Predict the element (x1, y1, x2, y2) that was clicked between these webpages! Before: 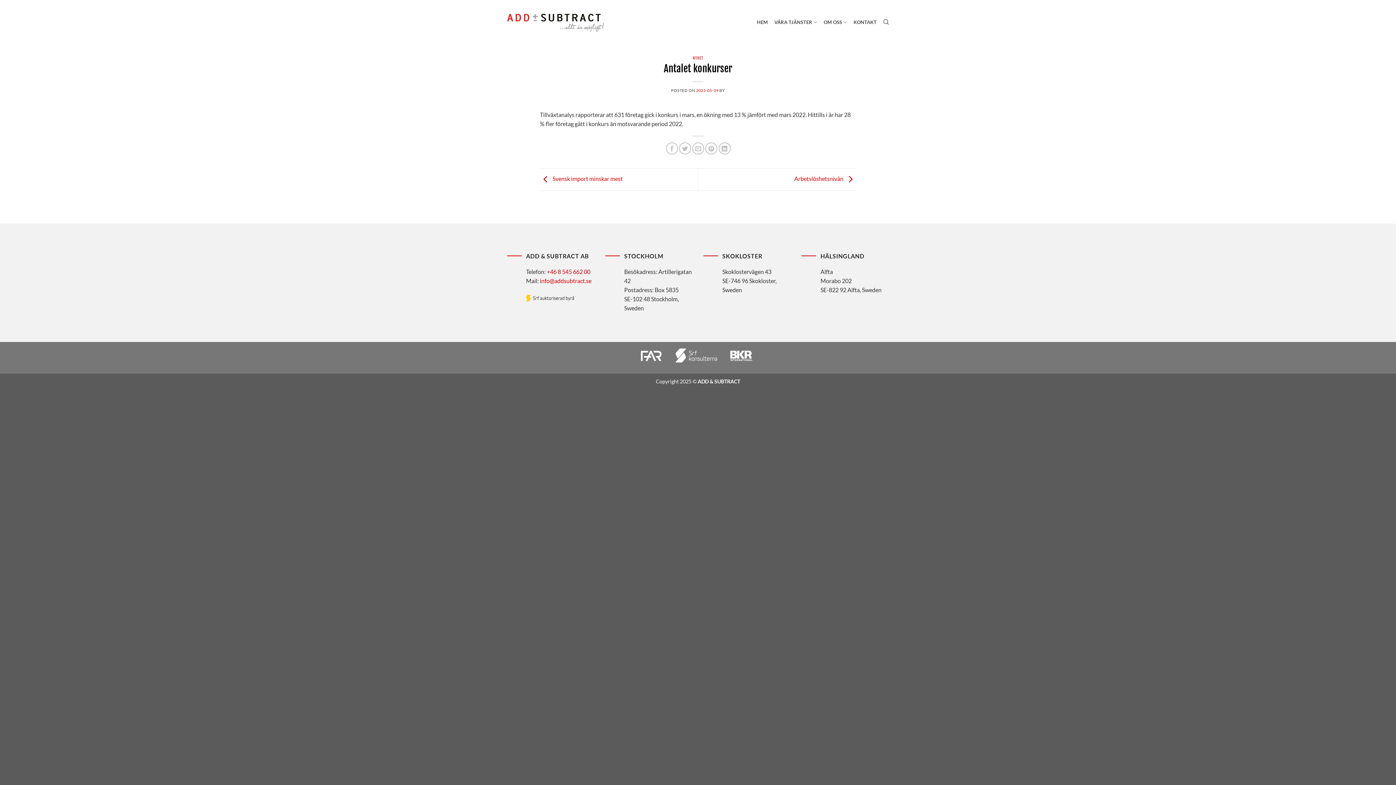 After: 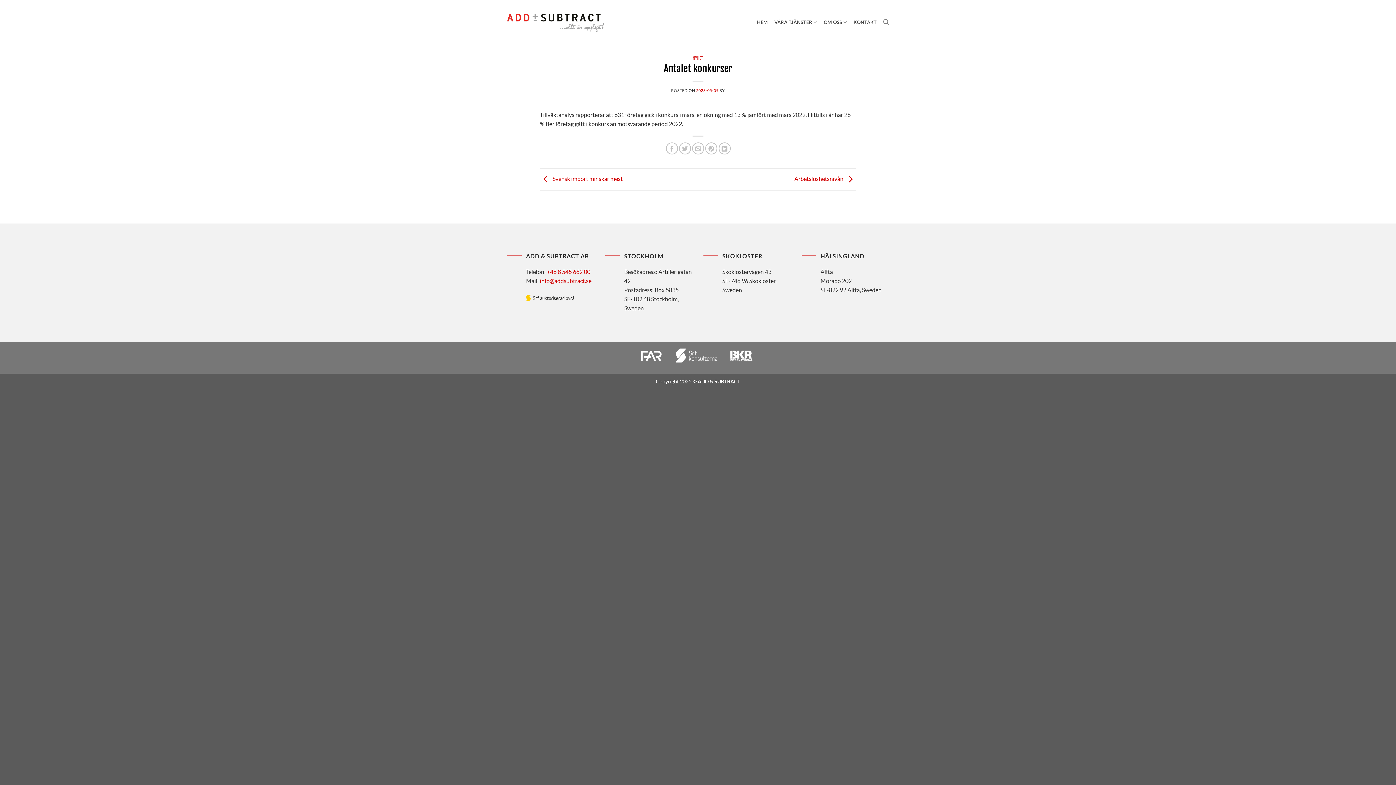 Action: label: 2023-05-09 bbox: (696, 87, 718, 92)